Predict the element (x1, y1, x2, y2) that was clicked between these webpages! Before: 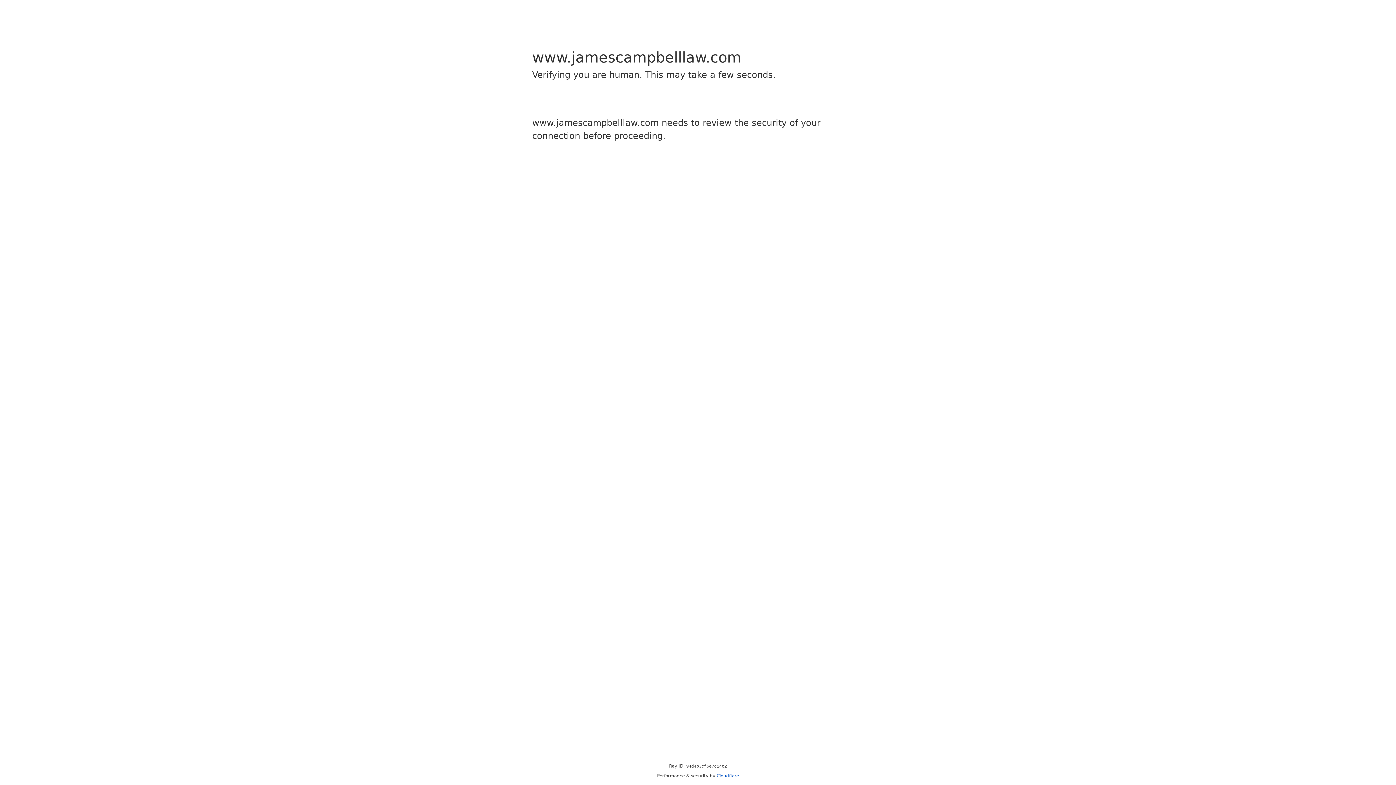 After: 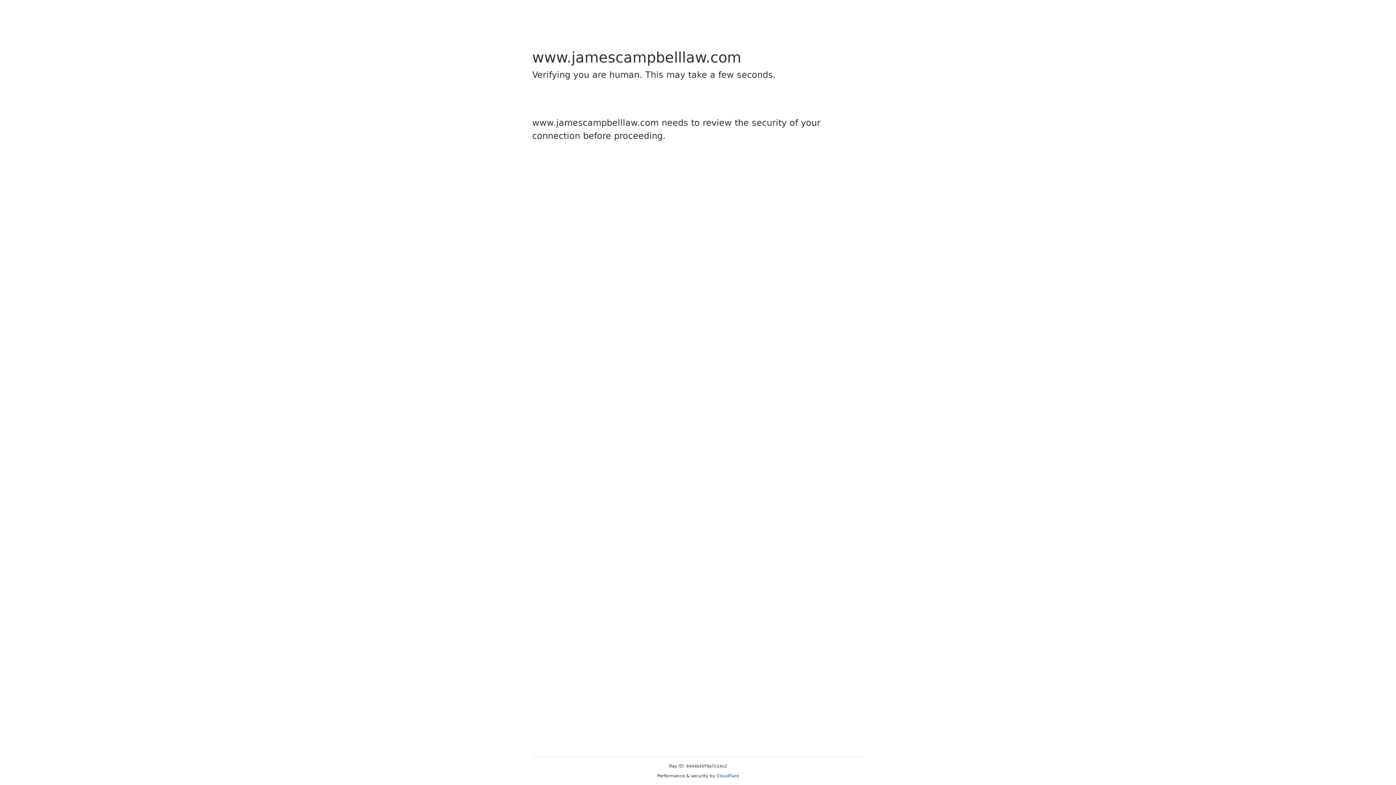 Action: bbox: (716, 773, 739, 778) label: Cloudflare